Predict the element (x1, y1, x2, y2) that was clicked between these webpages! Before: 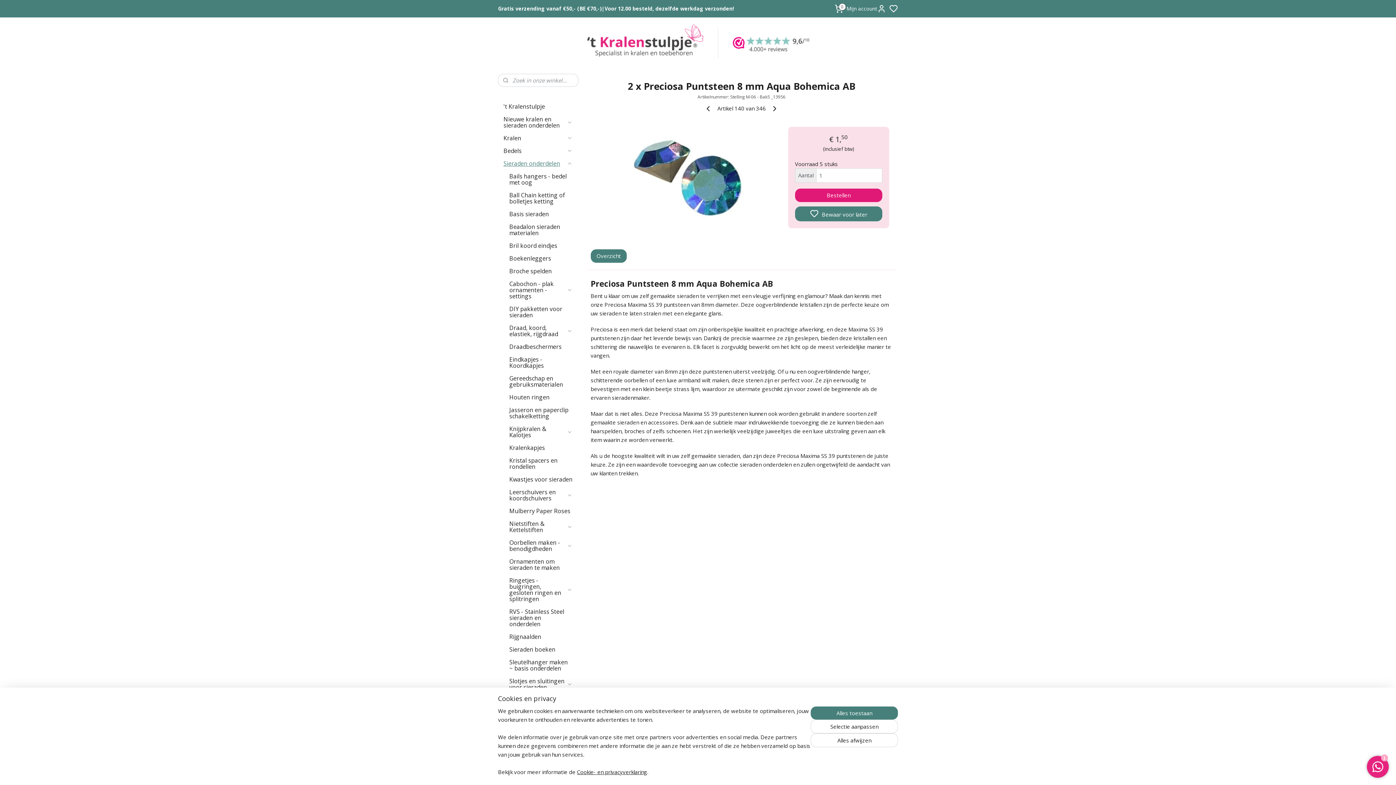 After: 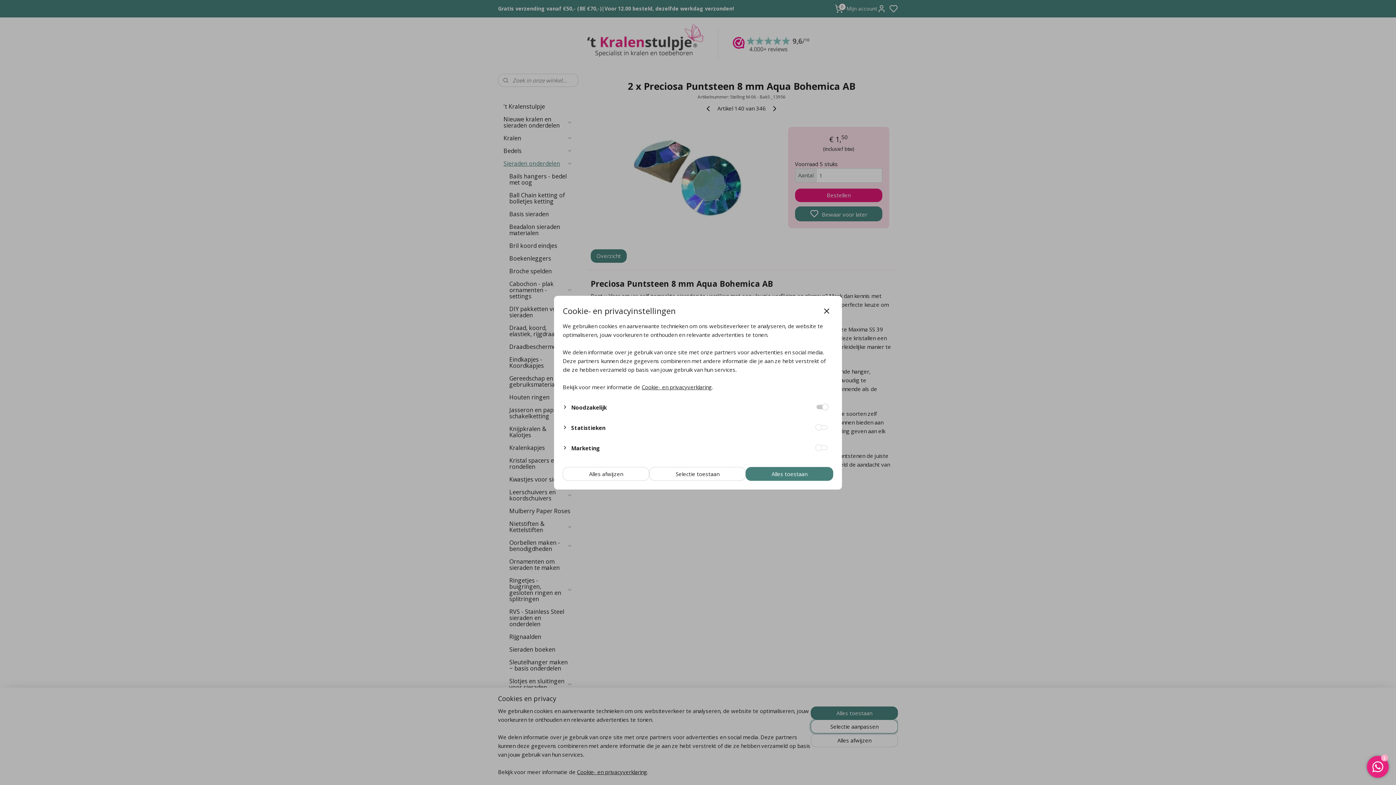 Action: label: Selectie aanpassen bbox: (810, 720, 898, 733)